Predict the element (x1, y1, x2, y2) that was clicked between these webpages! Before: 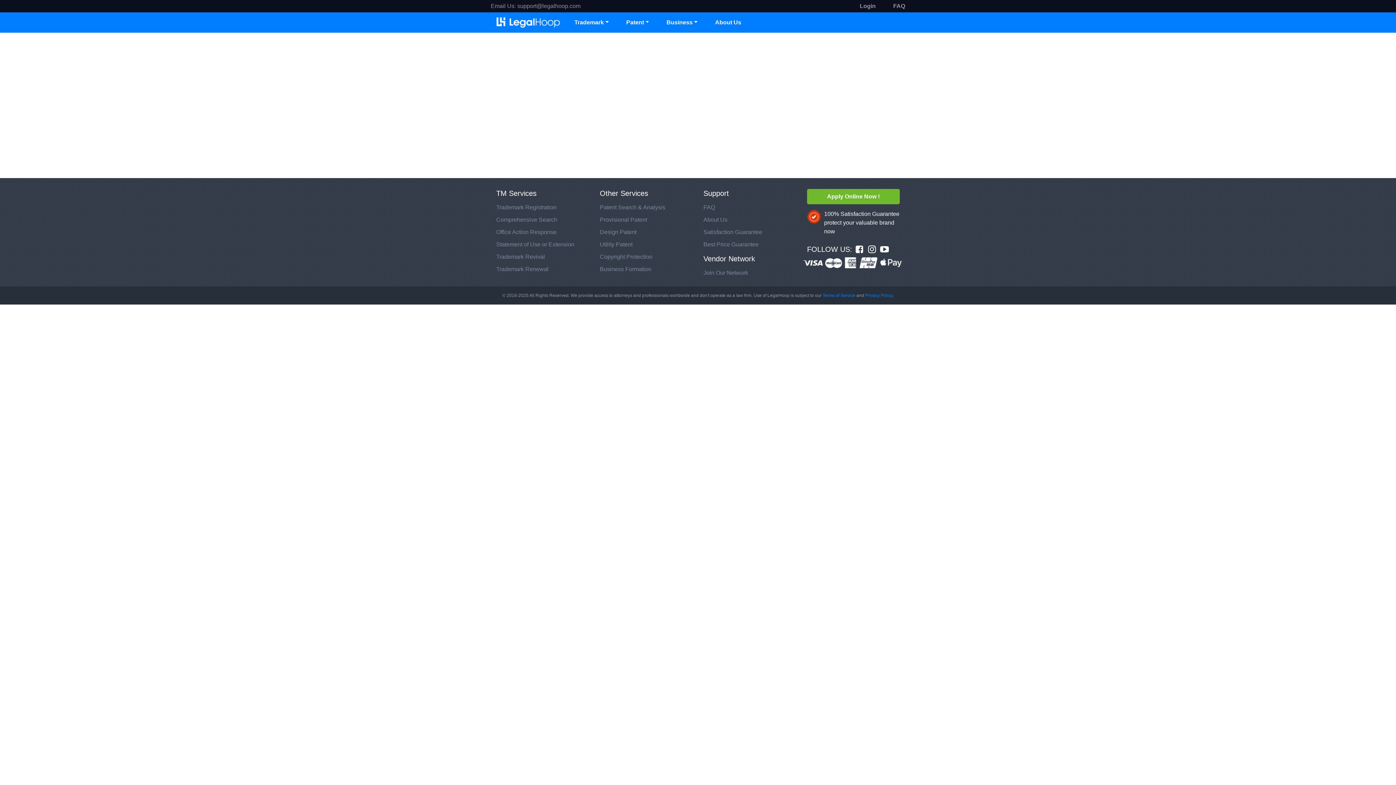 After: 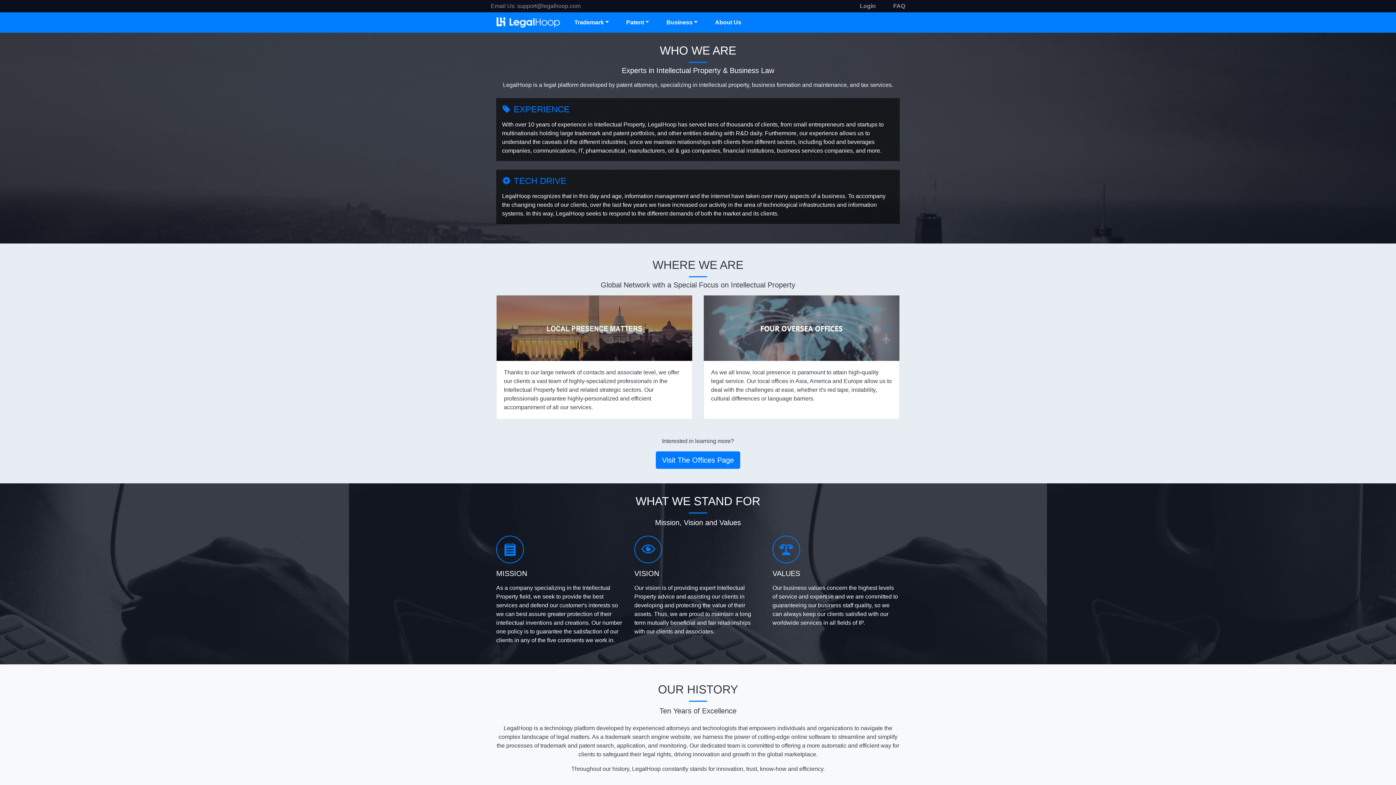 Action: bbox: (703, 216, 727, 222) label: About Us